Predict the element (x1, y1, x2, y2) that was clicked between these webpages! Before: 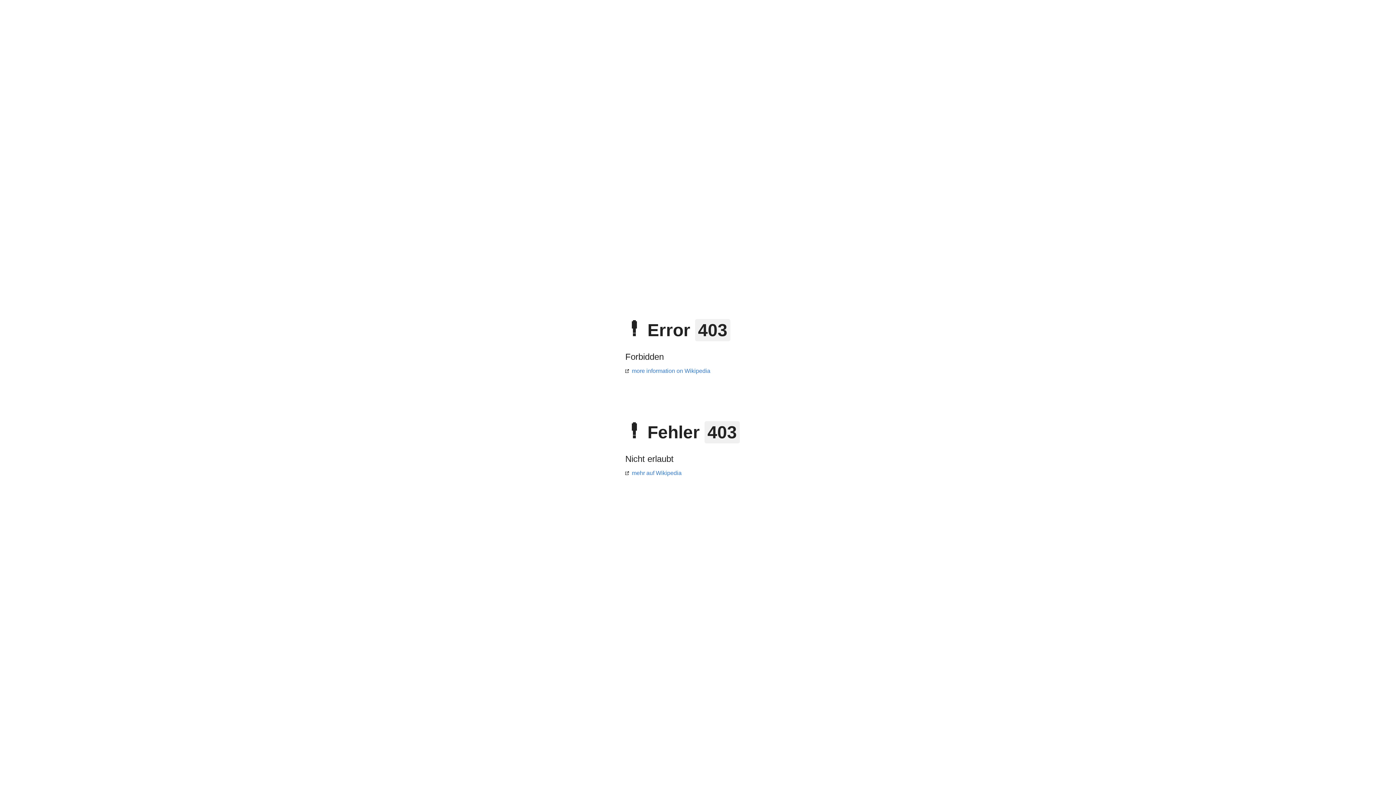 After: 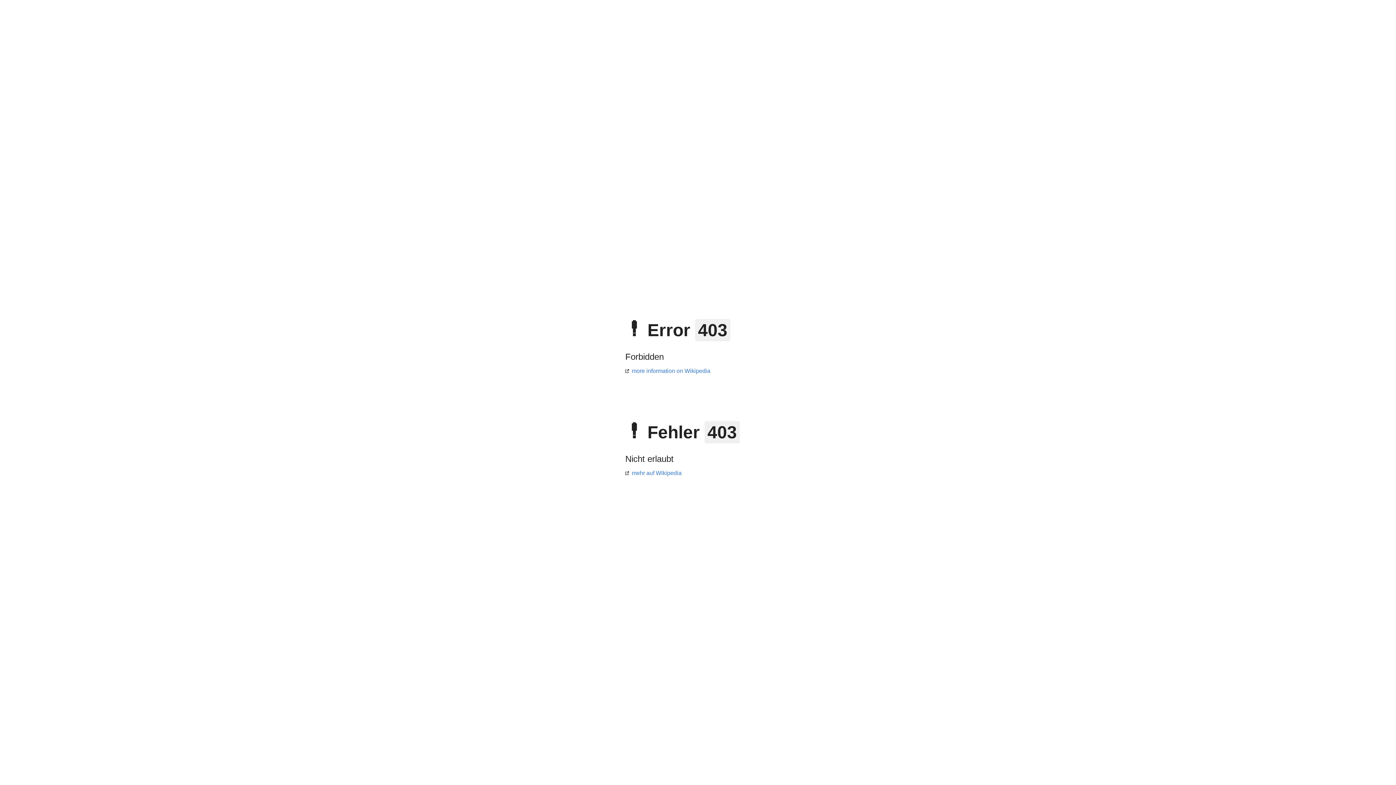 Action: bbox: (625, 470, 681, 476) label: mehr auf Wikipedia